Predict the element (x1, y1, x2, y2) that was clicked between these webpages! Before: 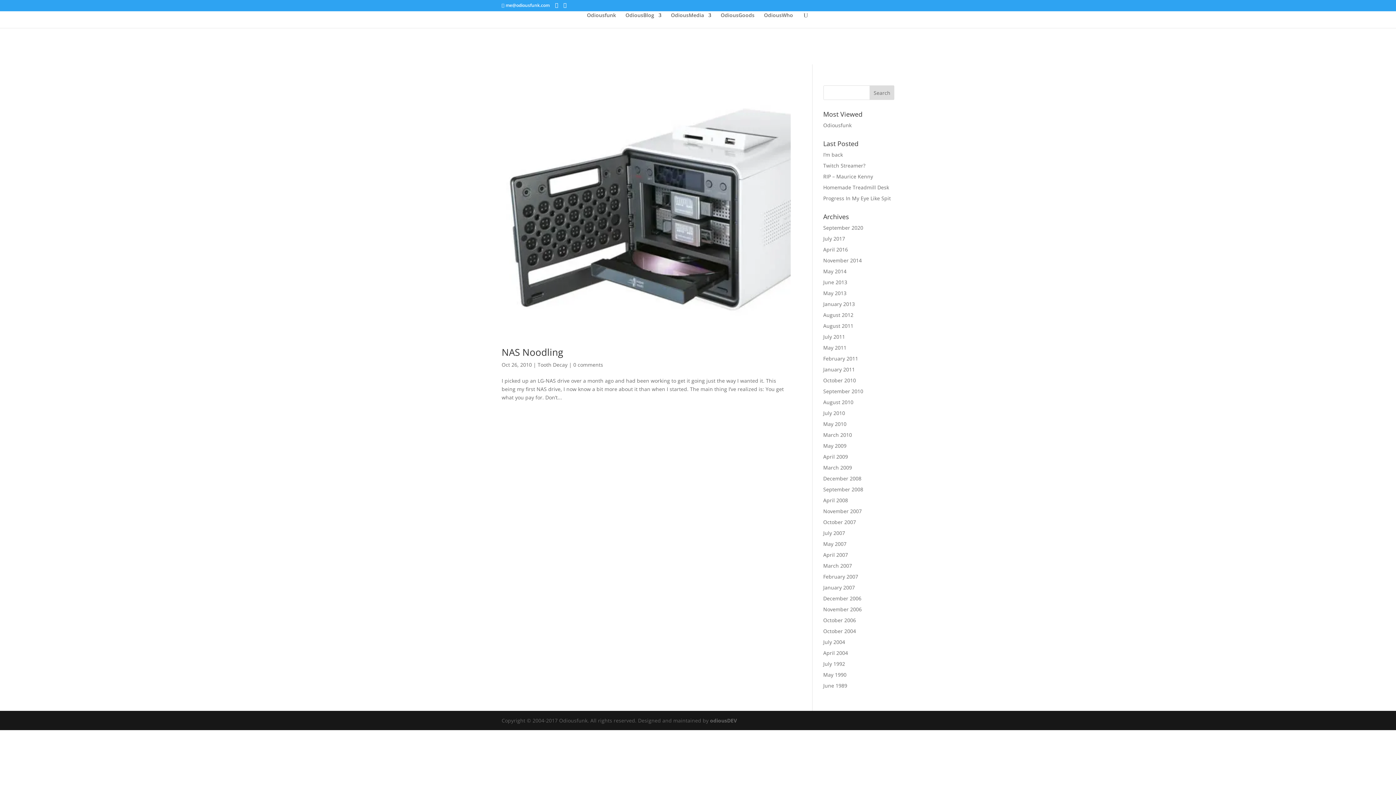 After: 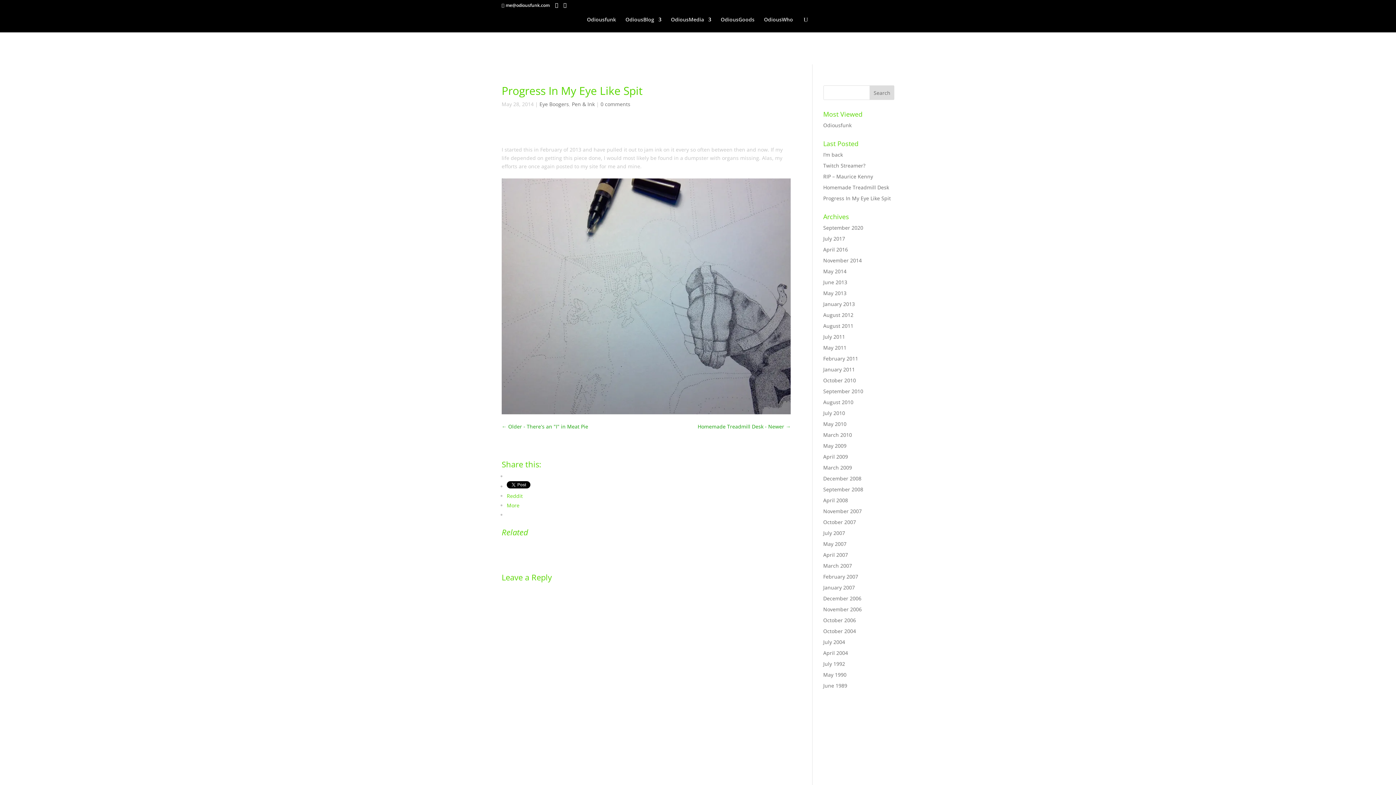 Action: label: Progress In My Eye Like Spit bbox: (823, 194, 891, 201)